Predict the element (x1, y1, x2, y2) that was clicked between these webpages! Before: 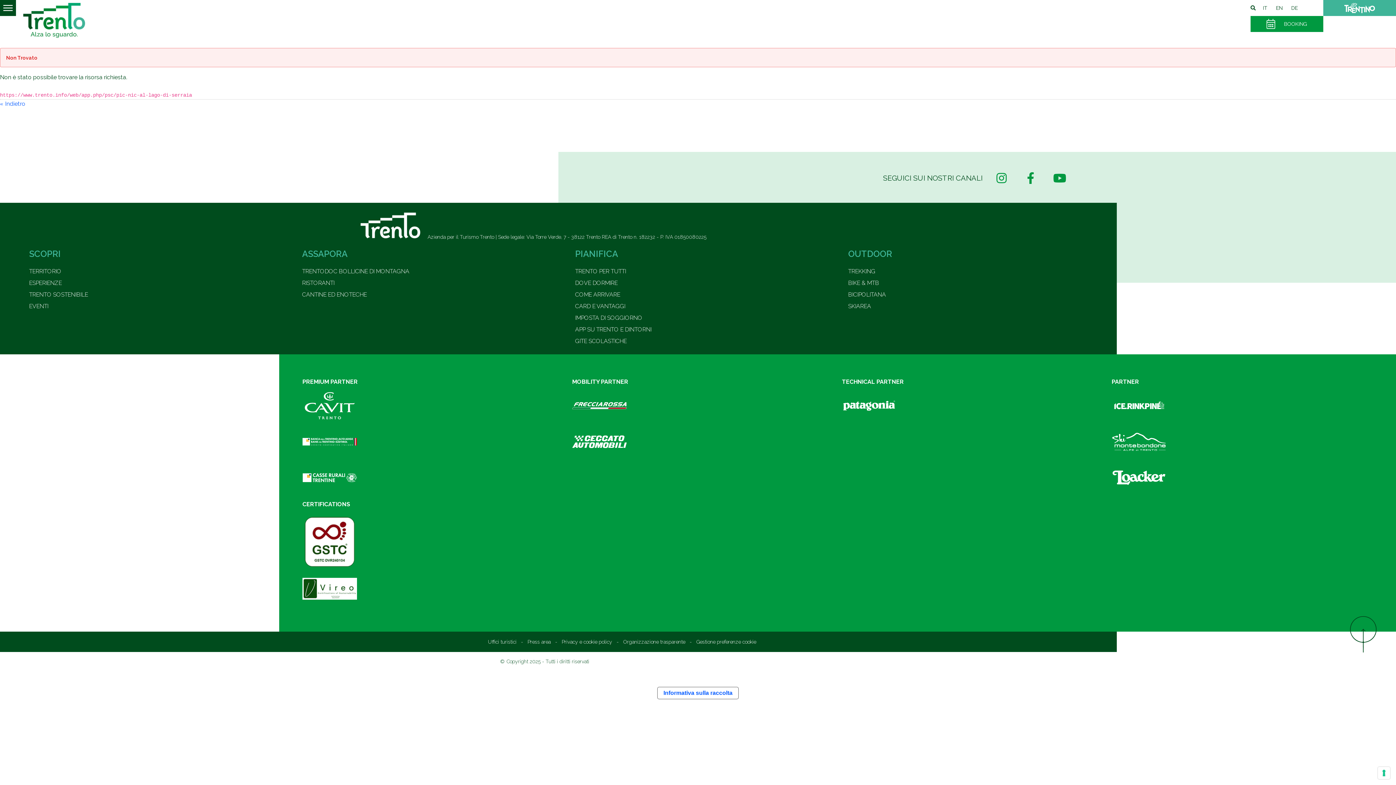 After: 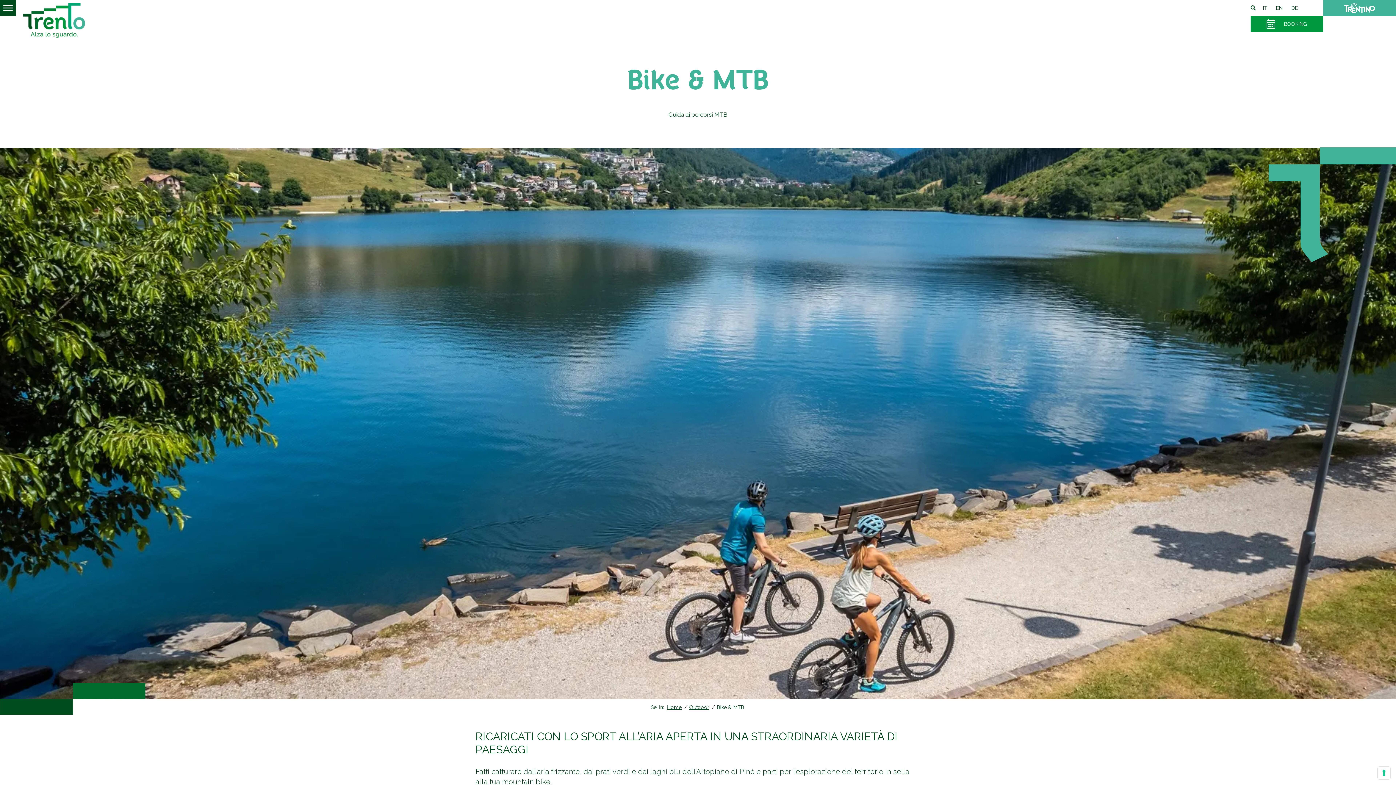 Action: label: BIKE & MTB bbox: (848, 279, 879, 286)